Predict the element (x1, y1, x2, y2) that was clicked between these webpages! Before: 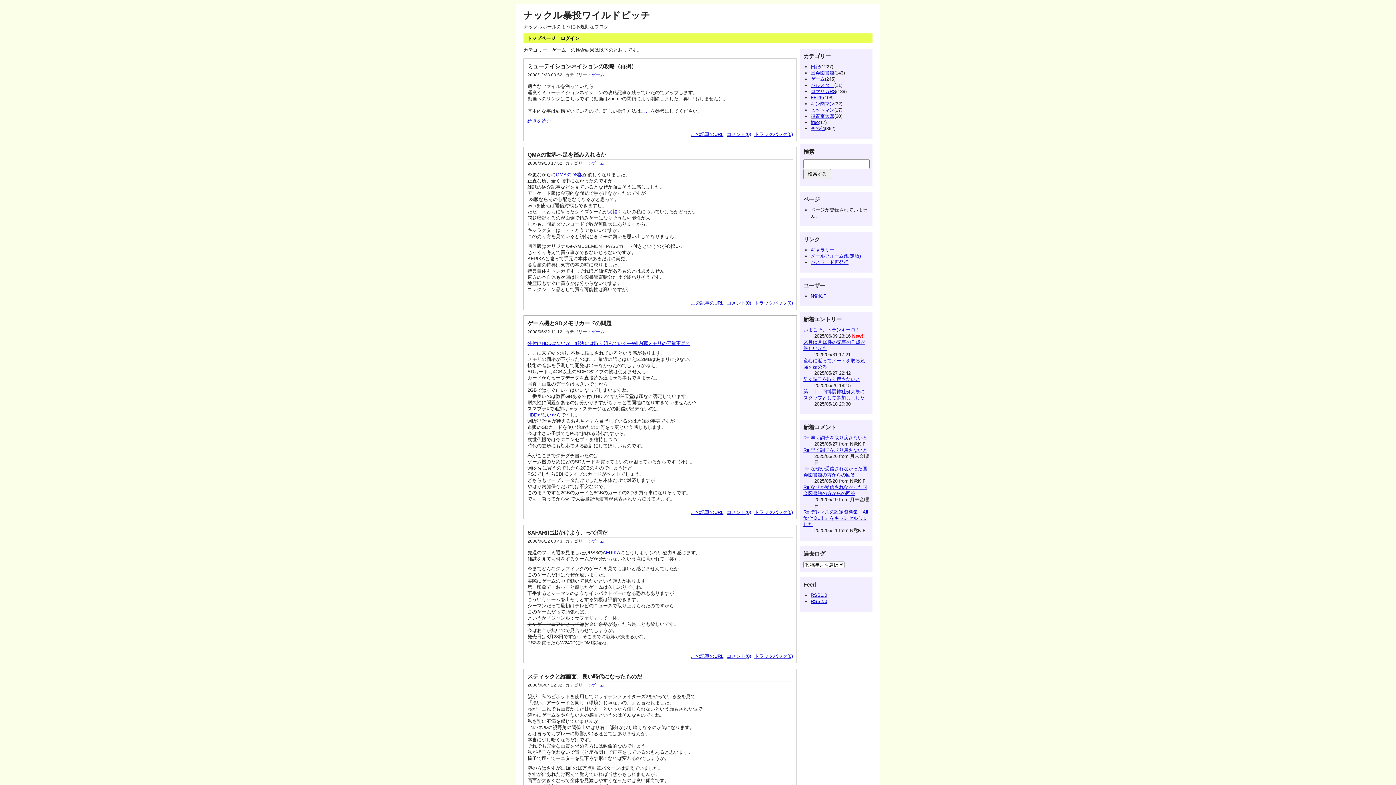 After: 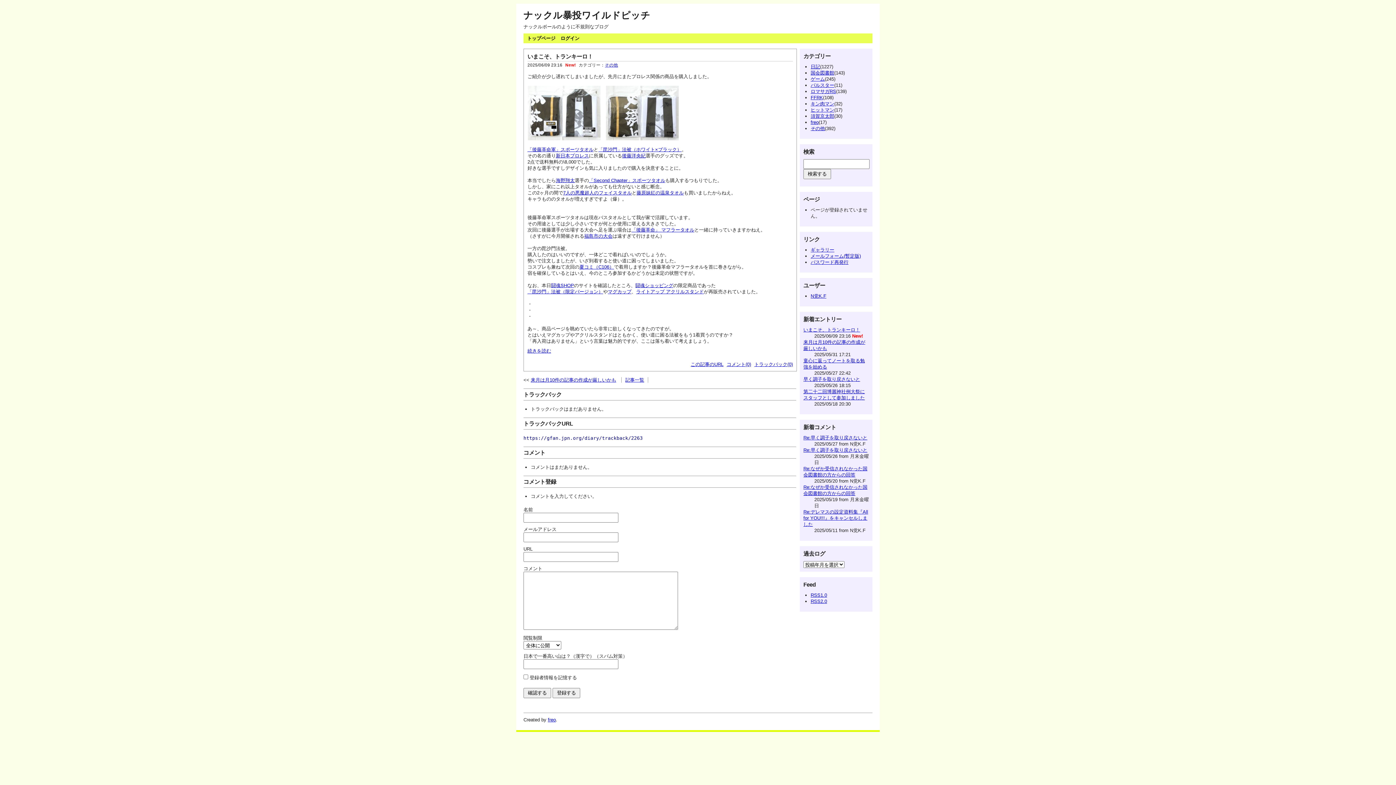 Action: label: いまこそ、トランキーロ！ bbox: (803, 327, 860, 332)